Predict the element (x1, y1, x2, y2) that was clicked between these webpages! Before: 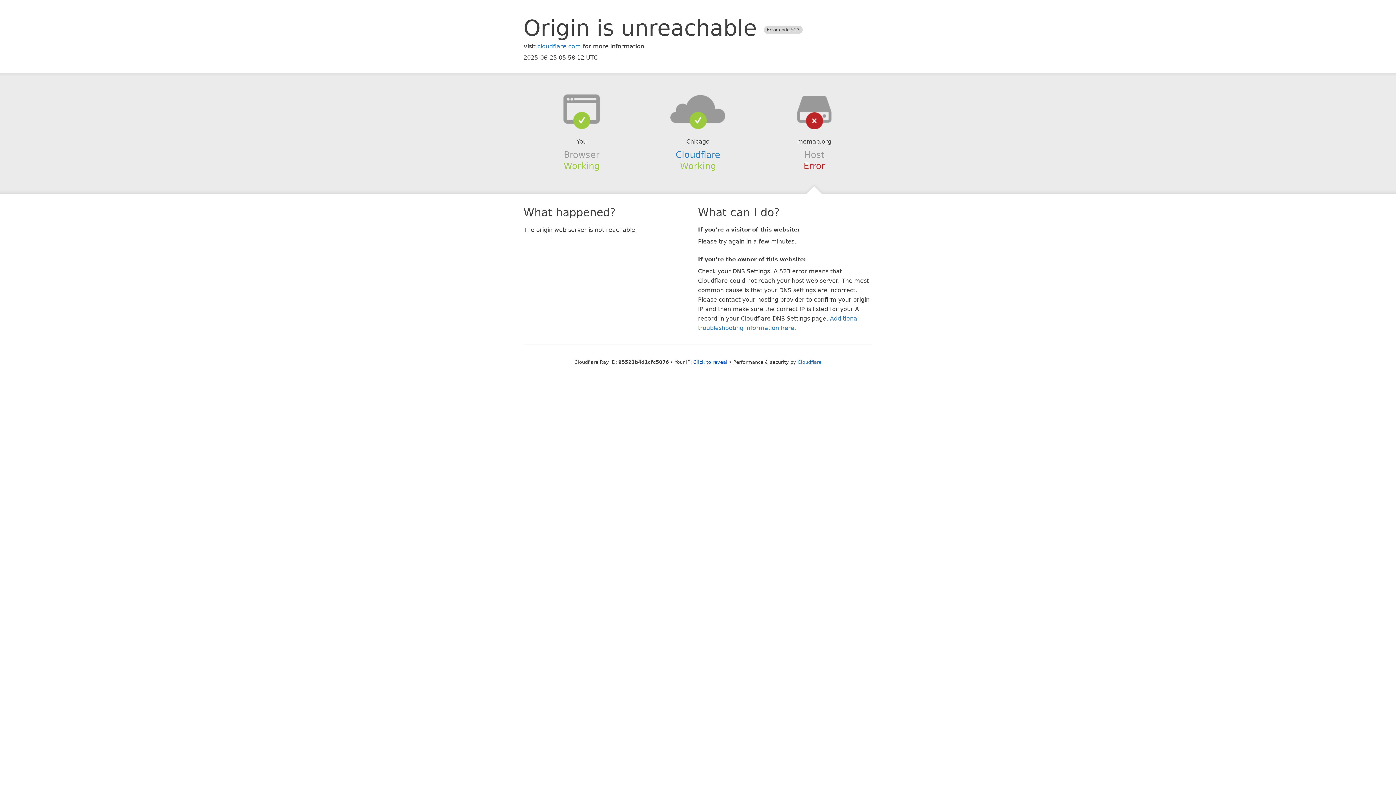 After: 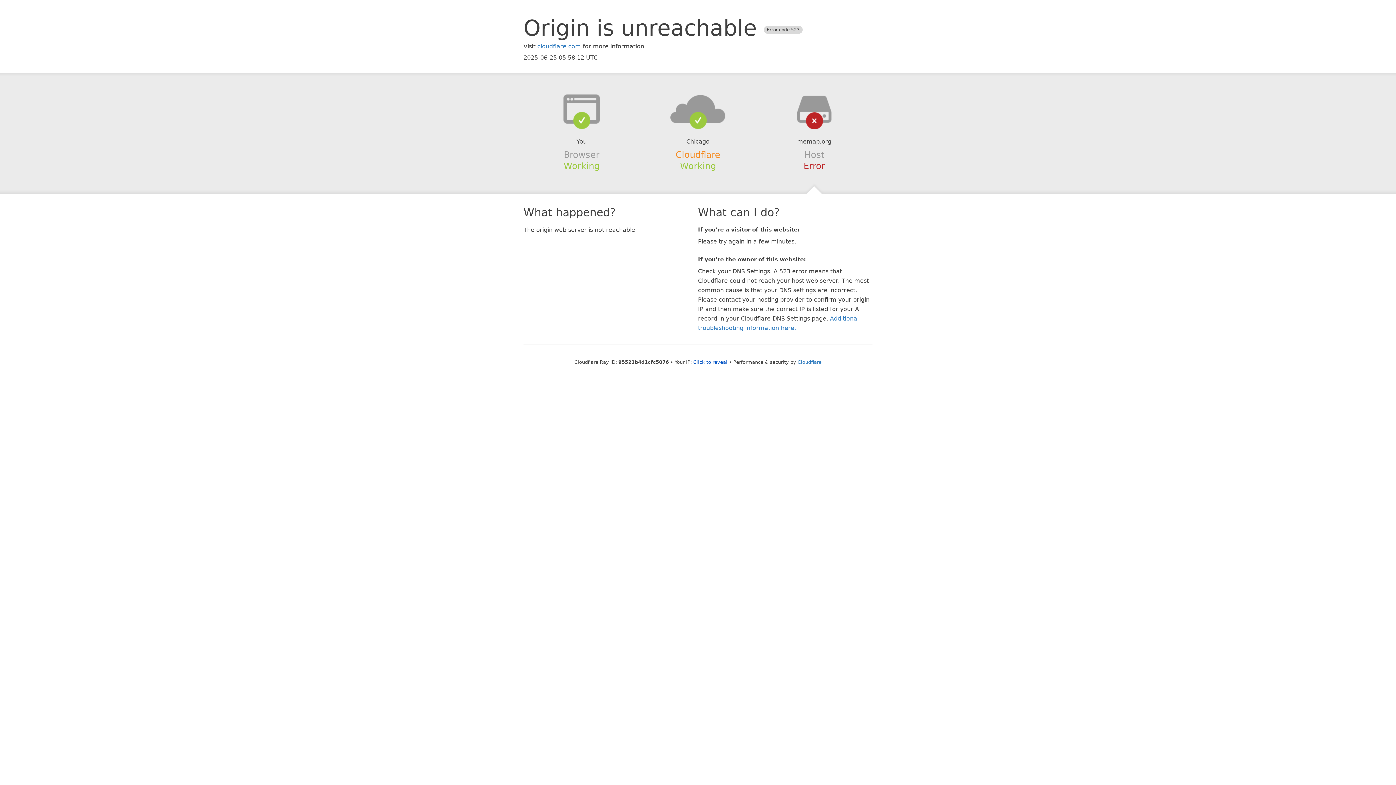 Action: label: Cloudflare bbox: (675, 149, 720, 159)